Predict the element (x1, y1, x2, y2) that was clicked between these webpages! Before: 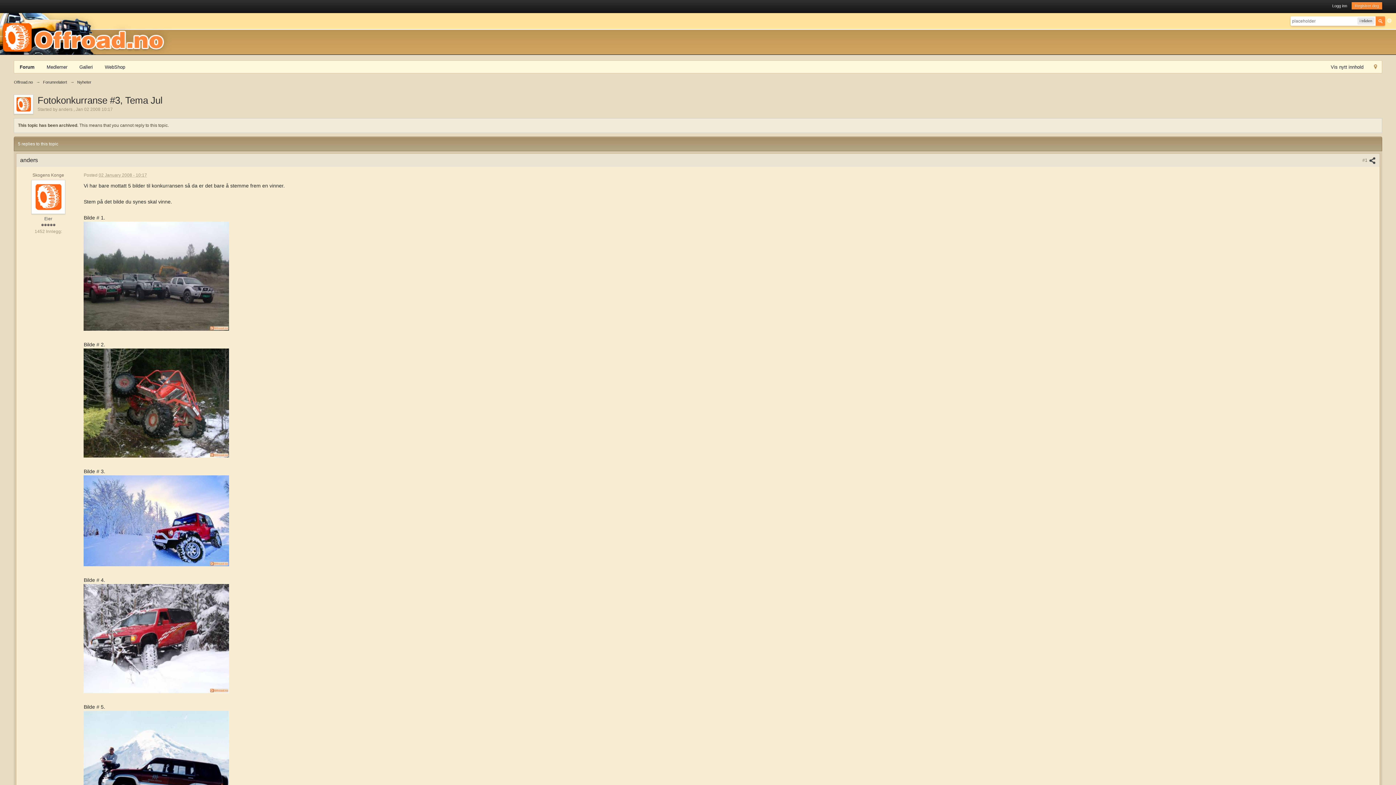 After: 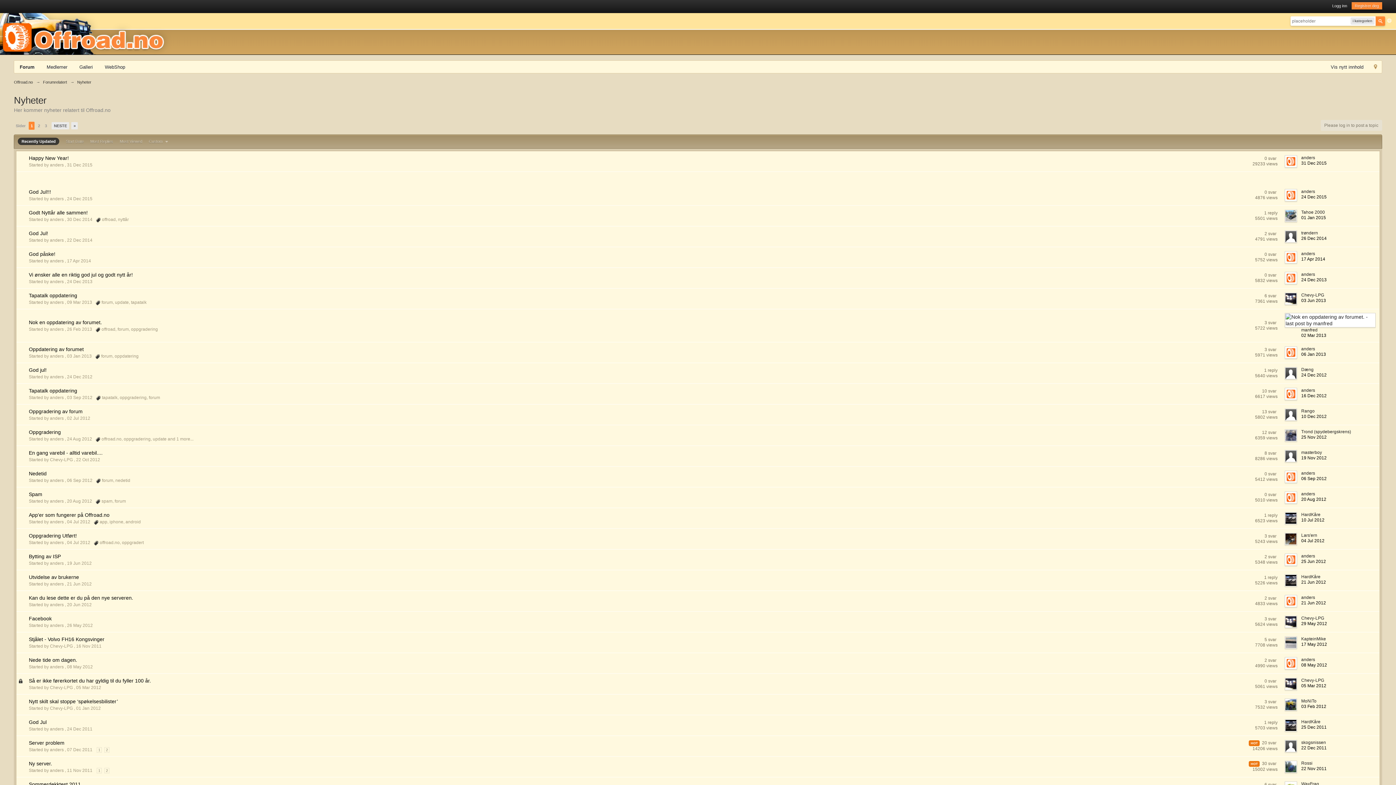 Action: label: Nyheter bbox: (77, 80, 91, 84)